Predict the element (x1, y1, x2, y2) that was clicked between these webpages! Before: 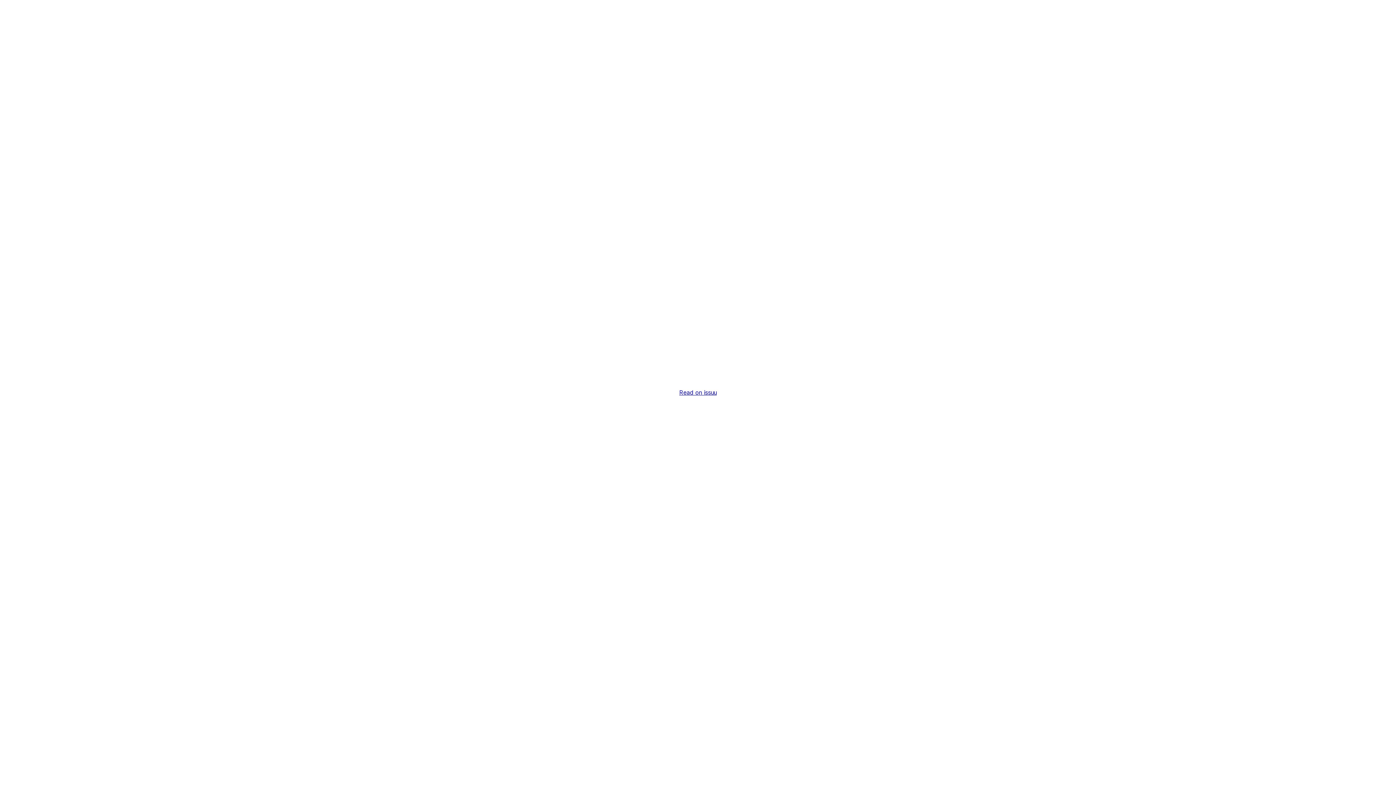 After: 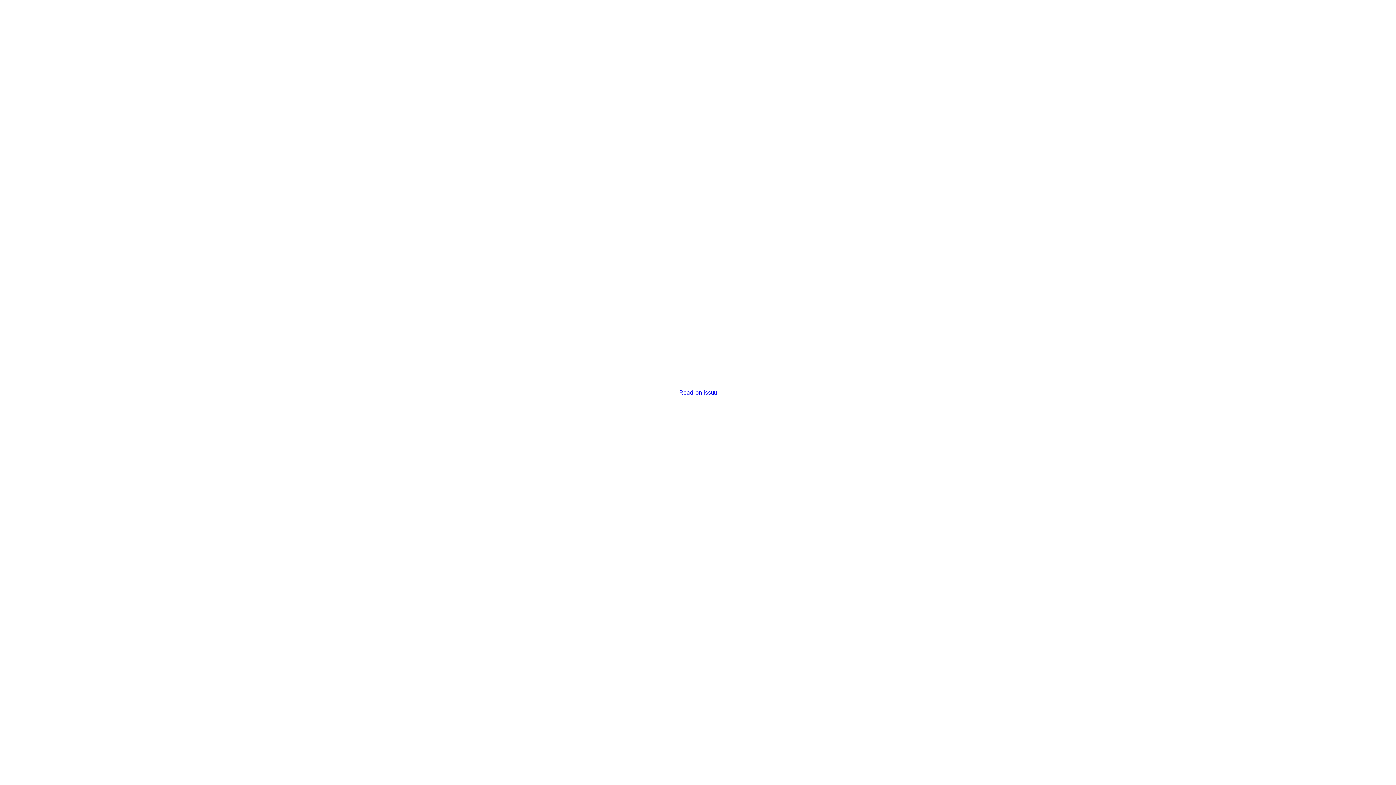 Action: bbox: (679, 389, 716, 396) label: Read on issuu